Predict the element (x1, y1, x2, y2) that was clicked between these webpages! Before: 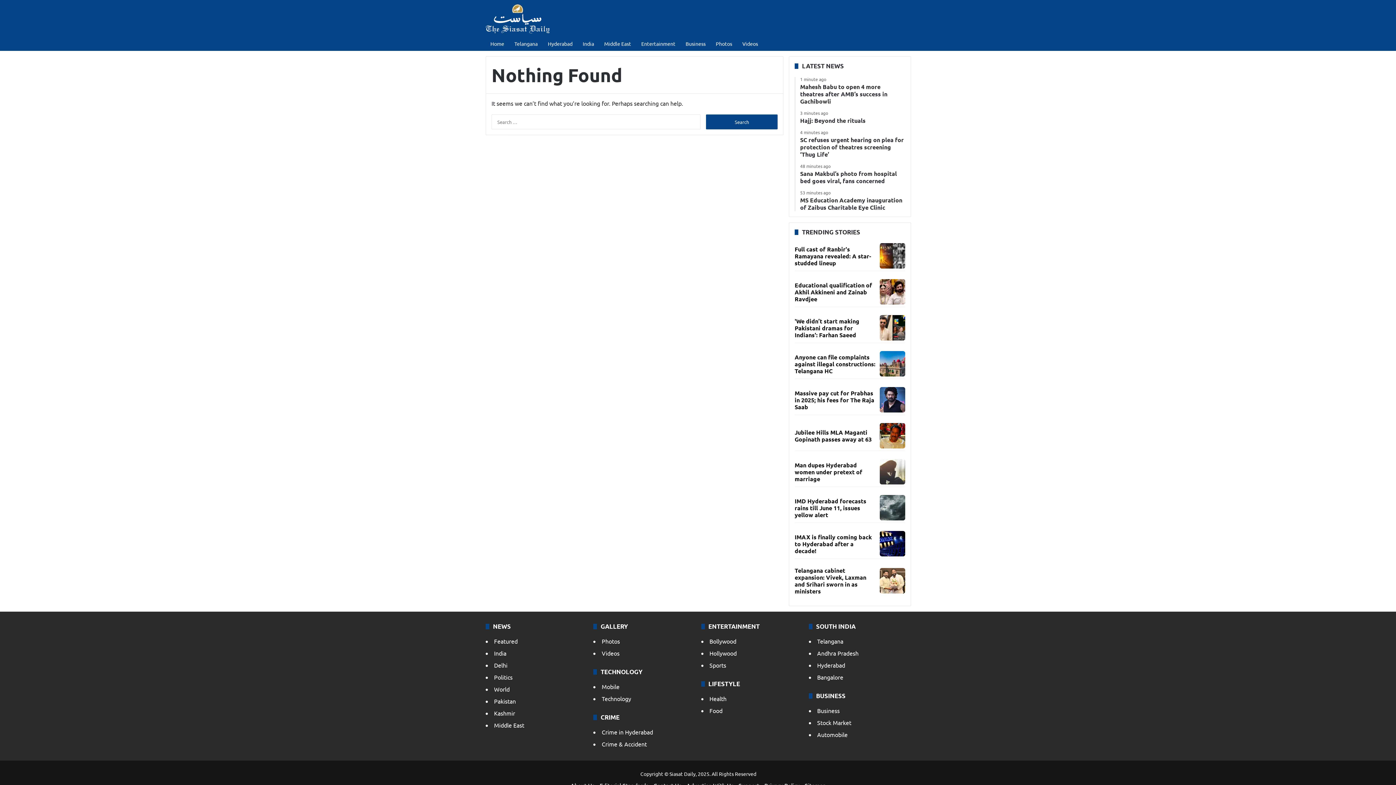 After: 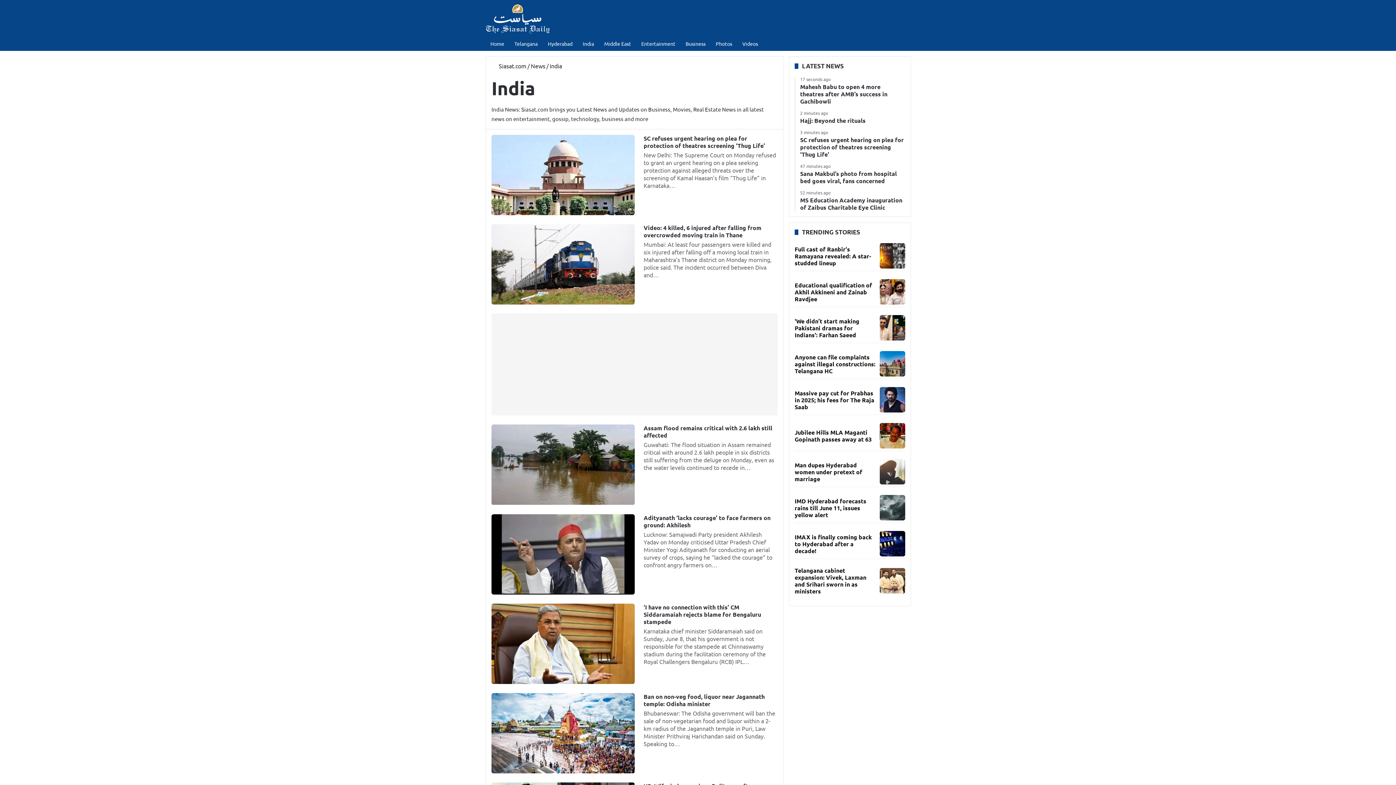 Action: bbox: (494, 649, 506, 657) label: India